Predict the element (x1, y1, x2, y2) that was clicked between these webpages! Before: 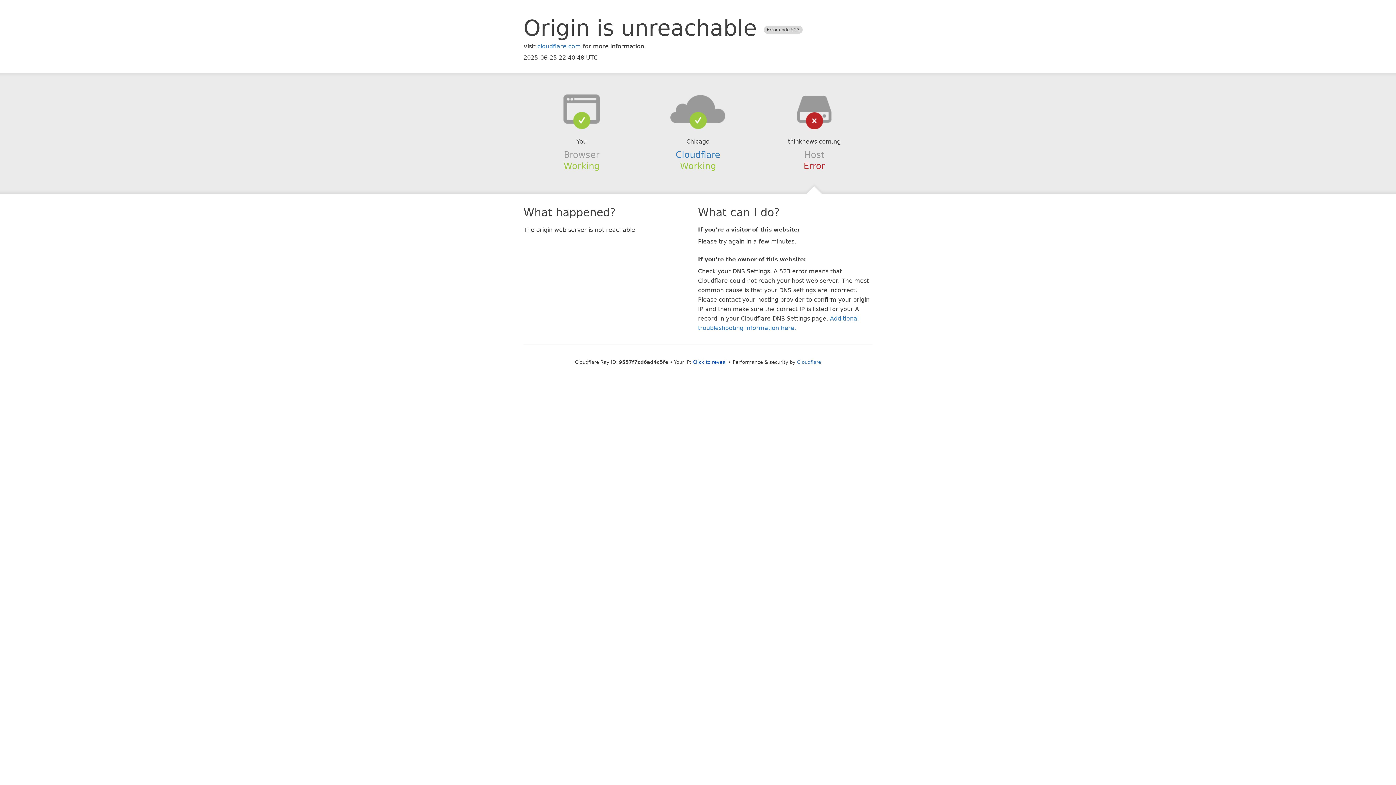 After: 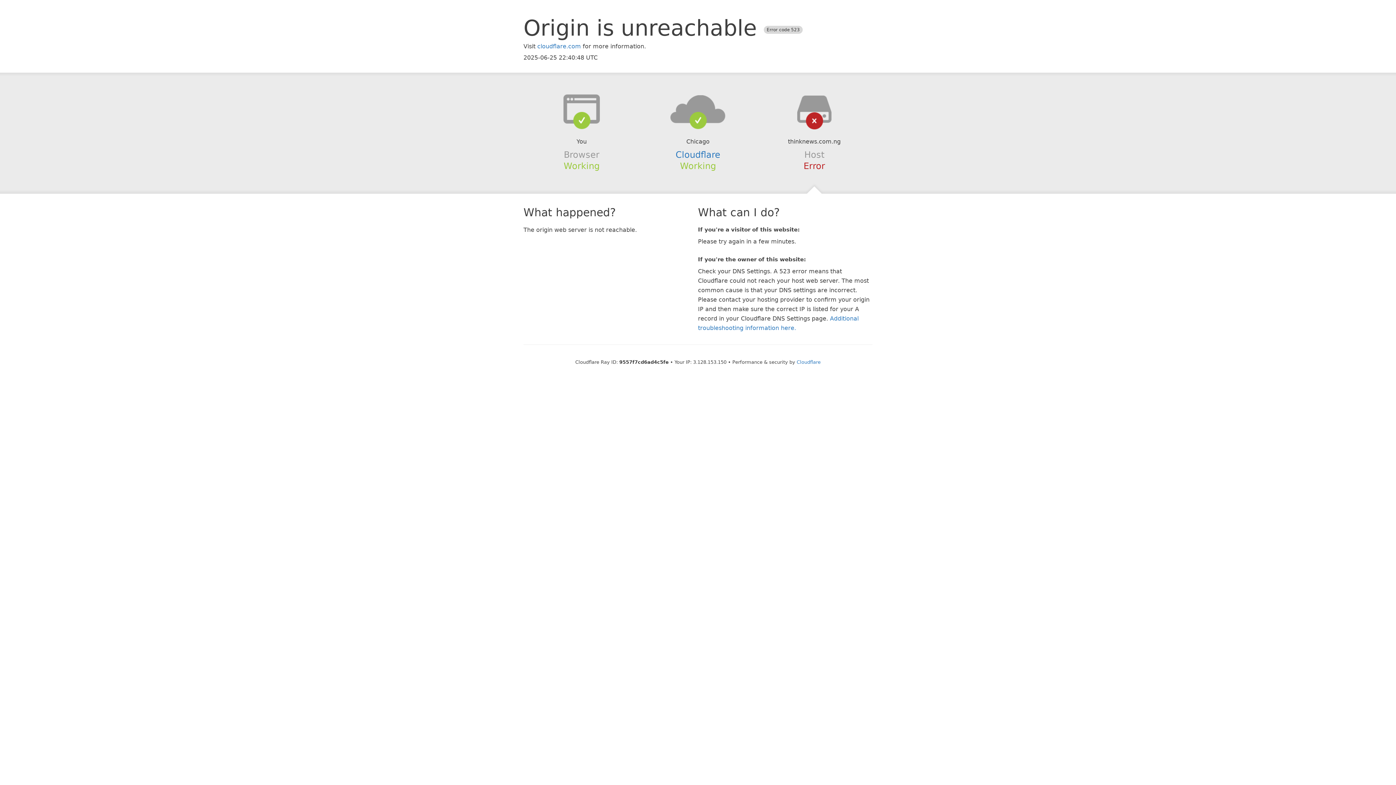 Action: bbox: (692, 359, 727, 364) label: Click to reveal